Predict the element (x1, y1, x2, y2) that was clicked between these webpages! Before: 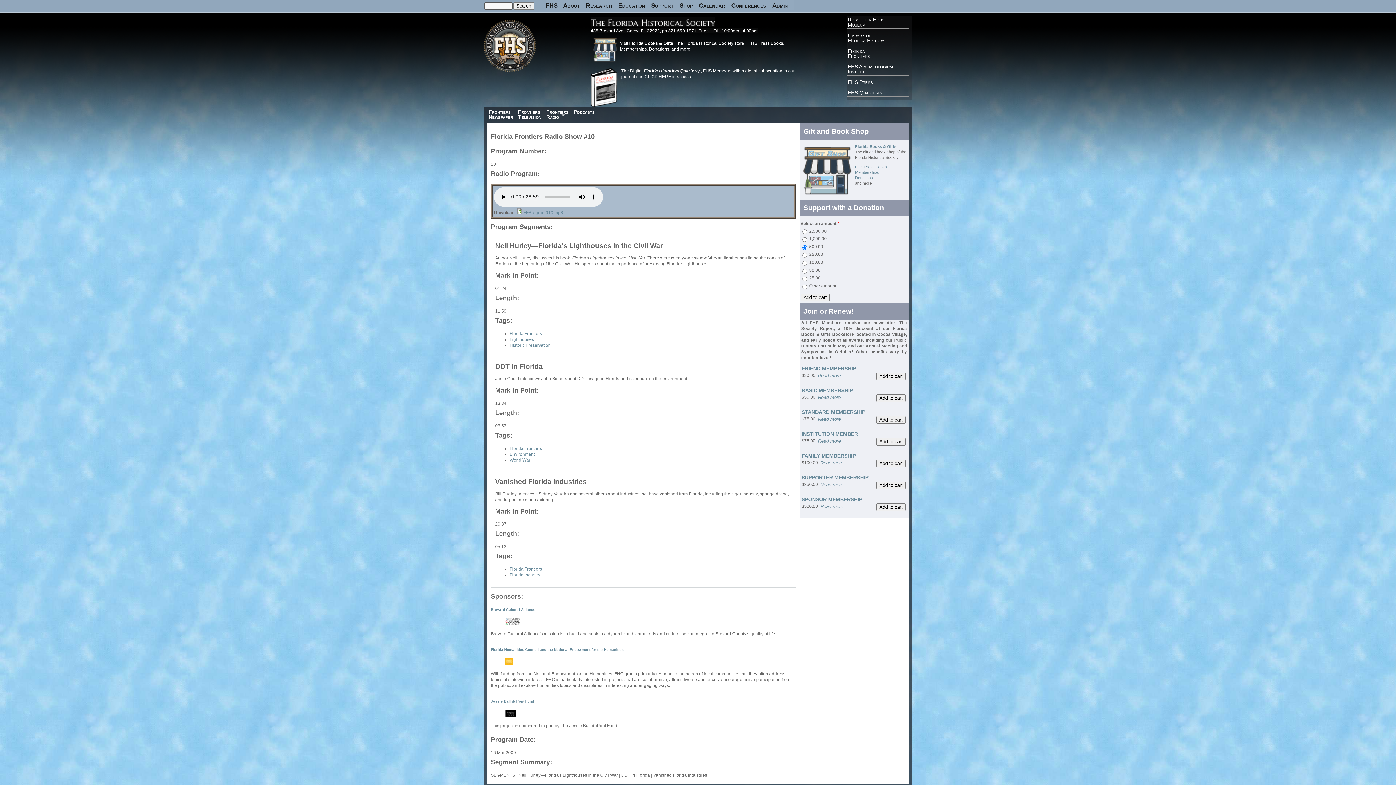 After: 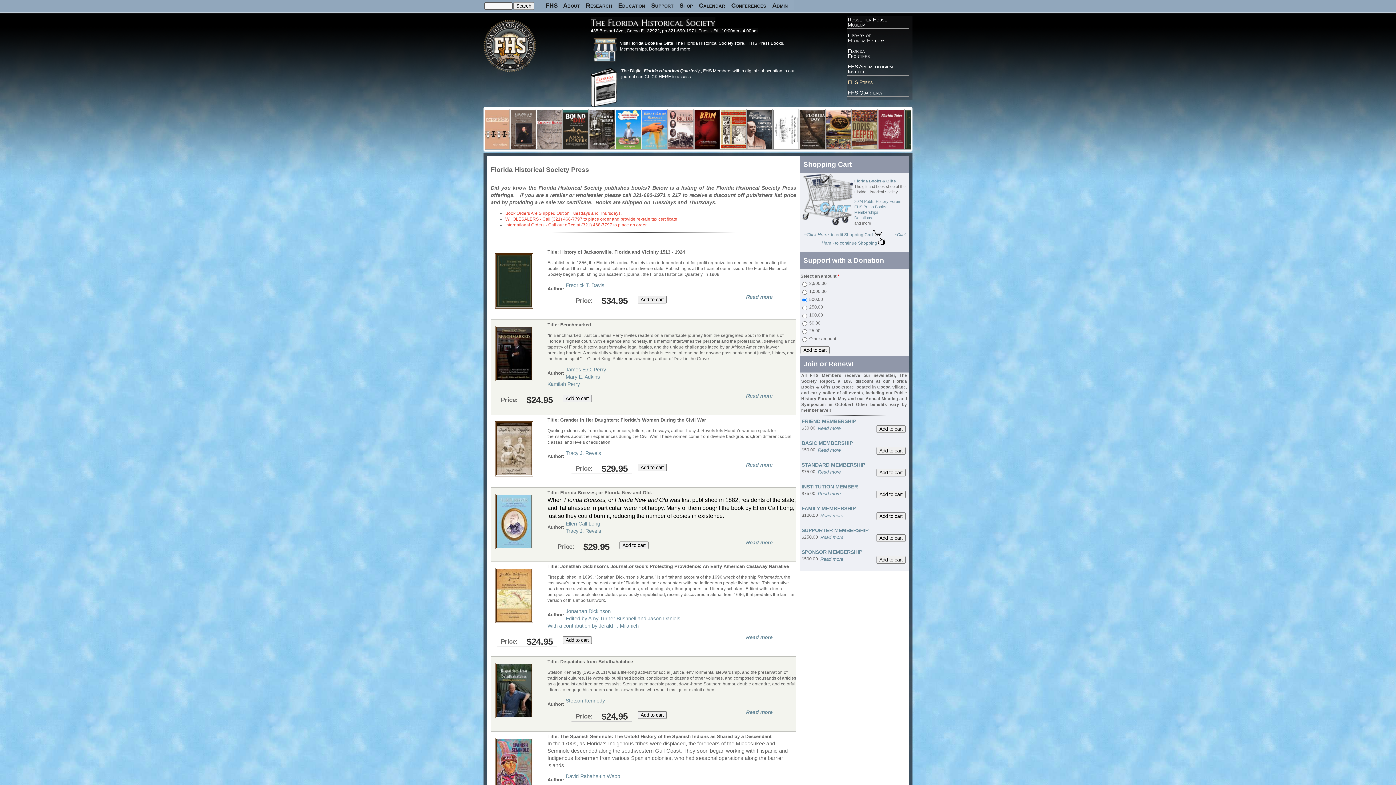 Action: label: FHS Press Books bbox: (748, 40, 783, 45)